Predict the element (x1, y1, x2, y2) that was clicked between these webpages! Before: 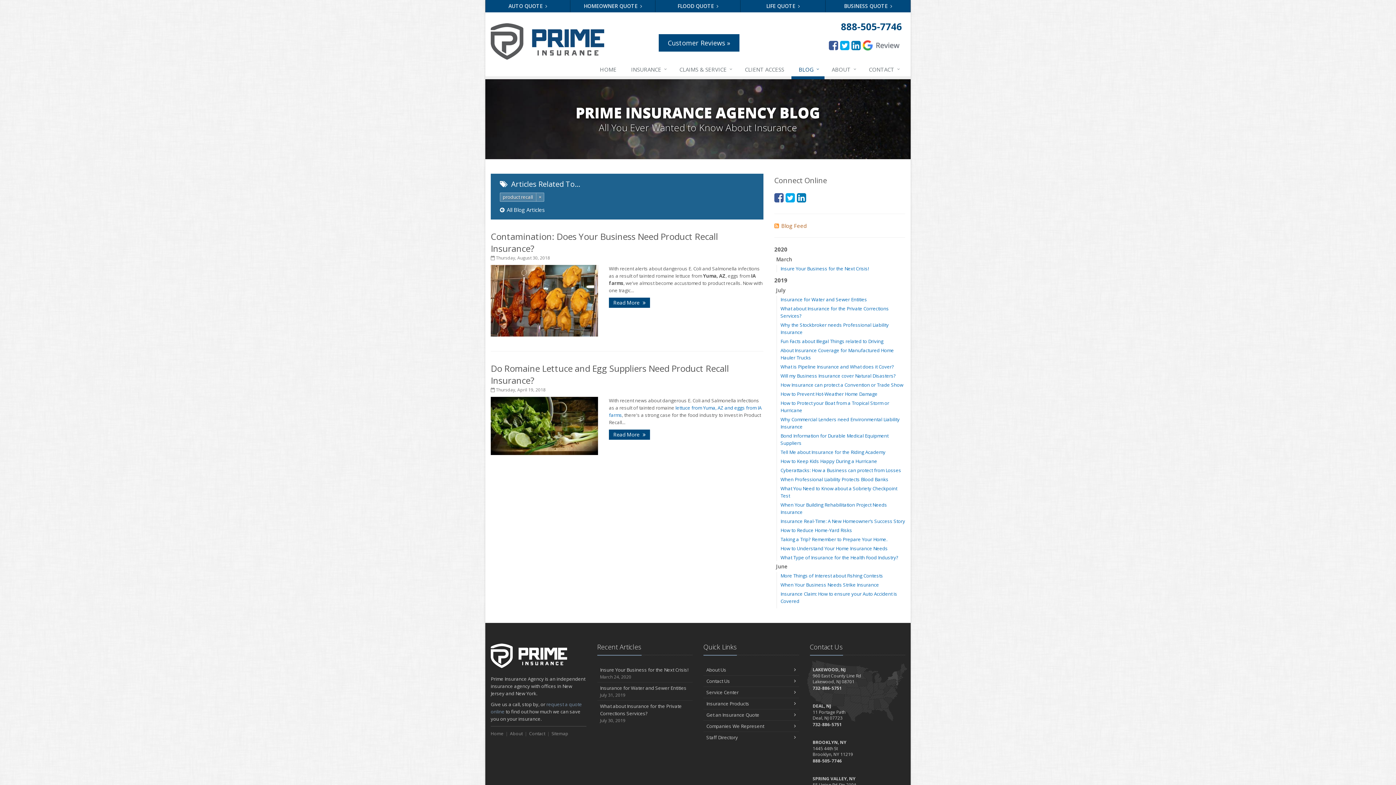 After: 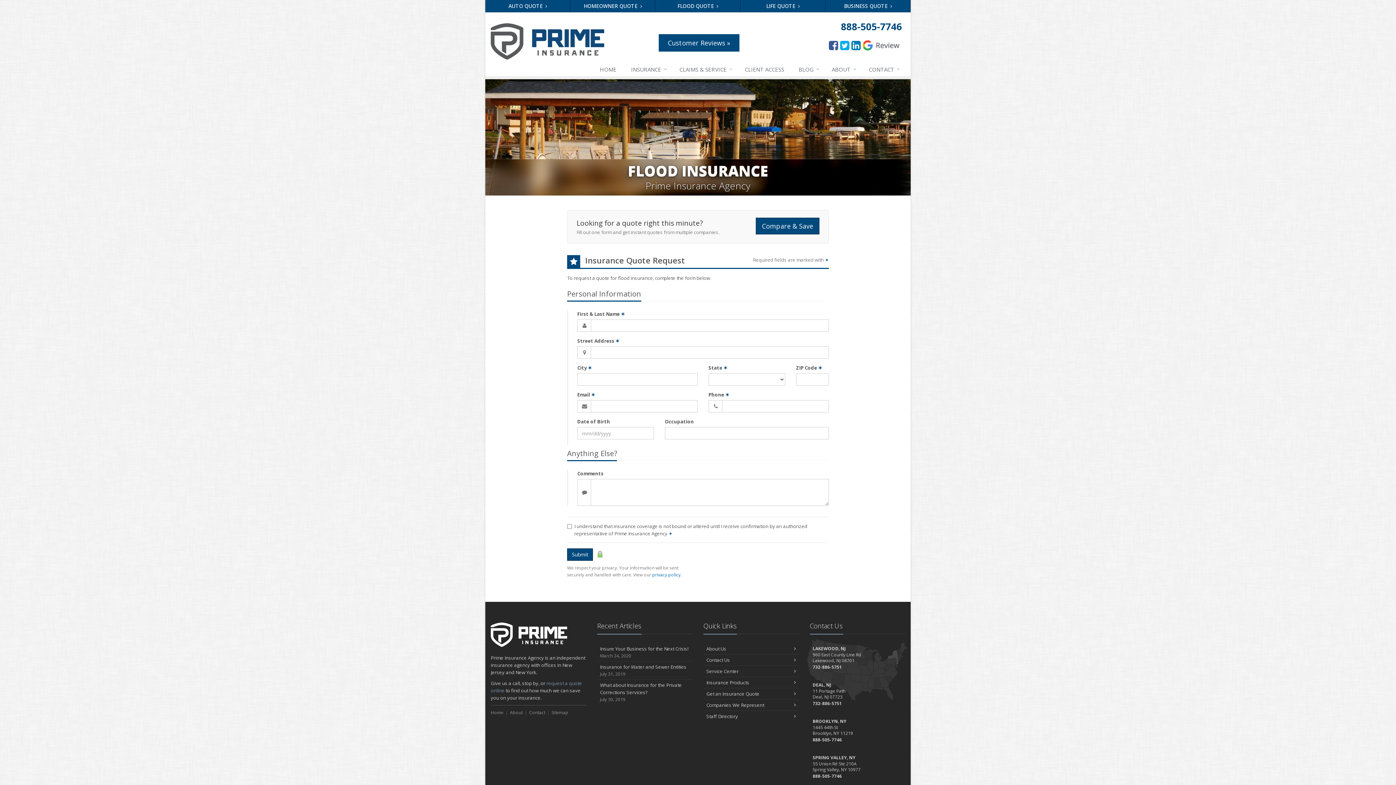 Action: bbox: (655, 0, 740, 12) label: FLOOD QUOTE 